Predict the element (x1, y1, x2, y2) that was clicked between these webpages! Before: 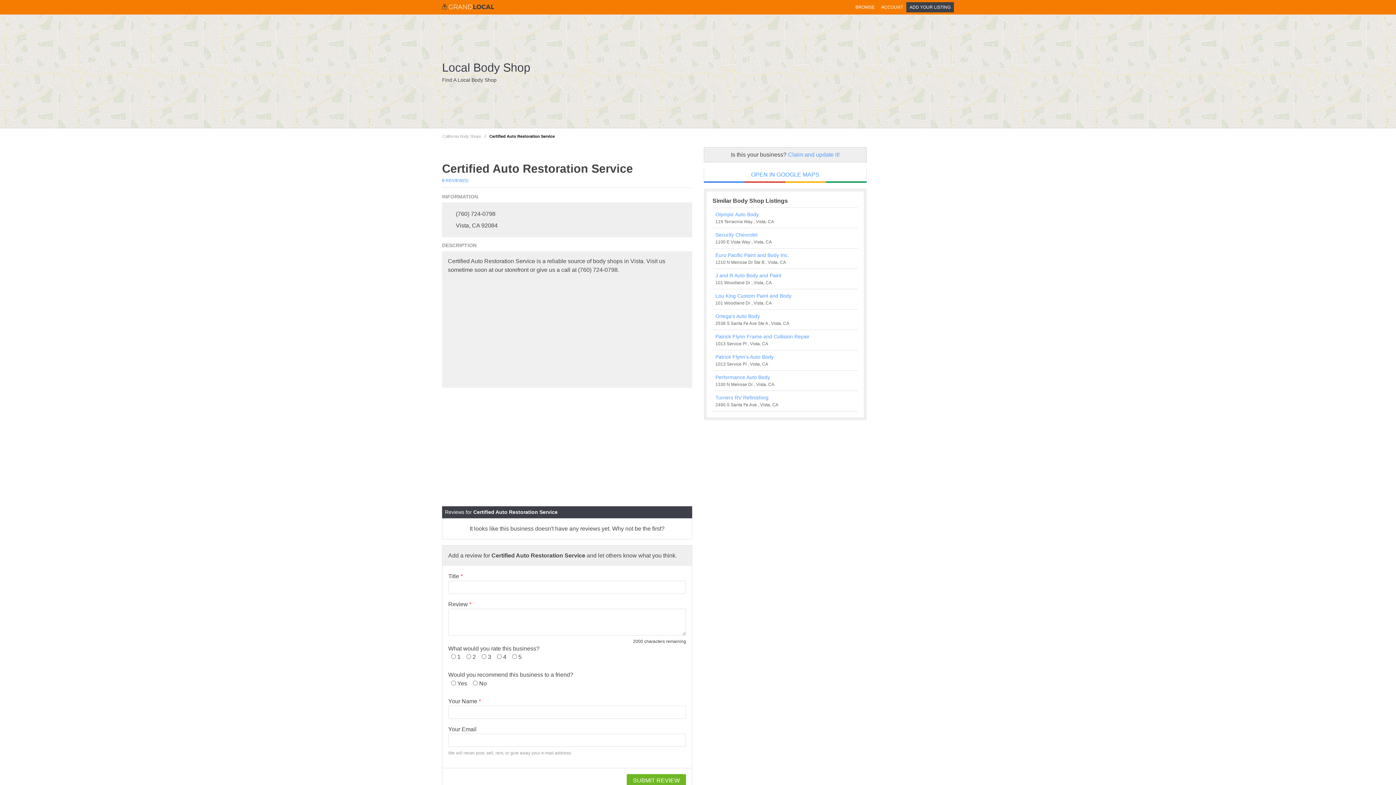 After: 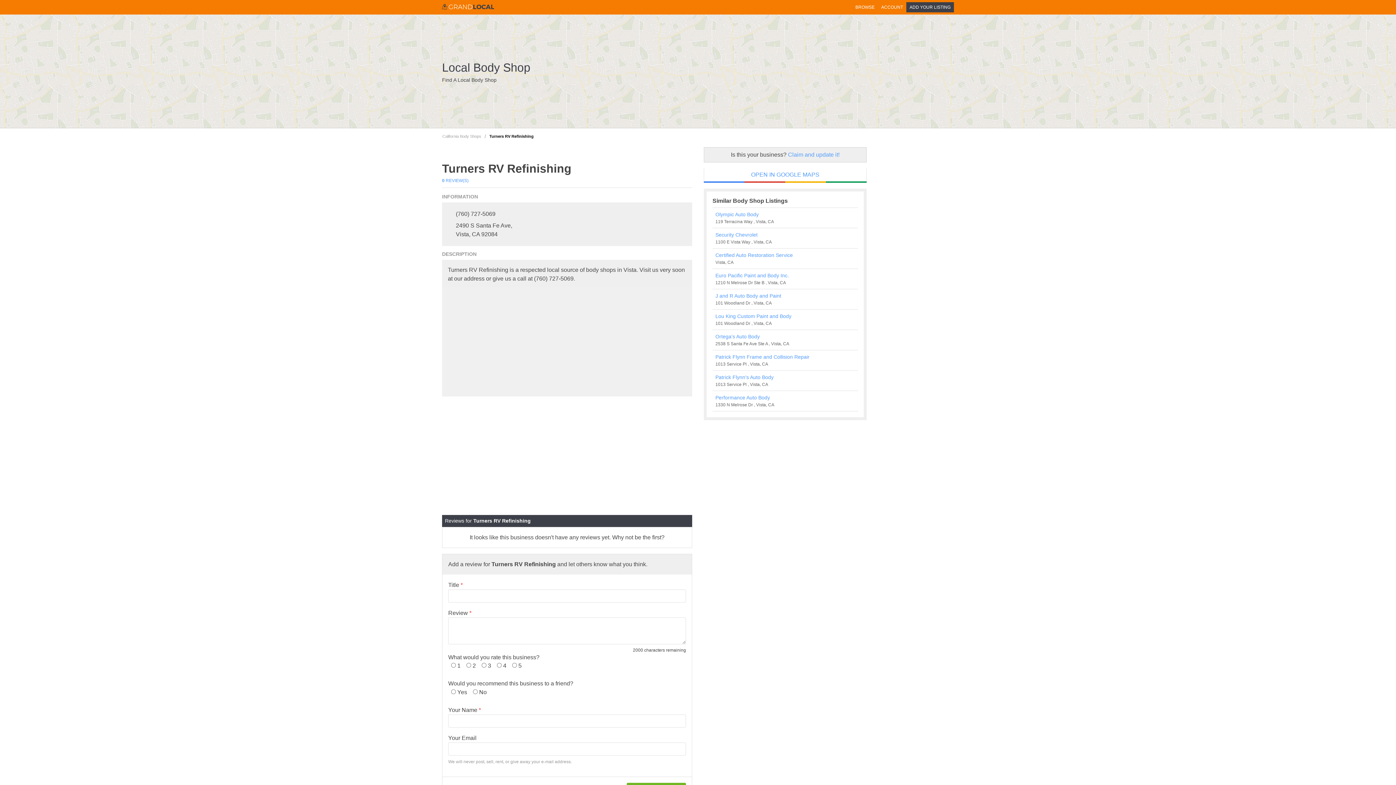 Action: label: Turners RV Refinishing bbox: (715, 394, 855, 401)